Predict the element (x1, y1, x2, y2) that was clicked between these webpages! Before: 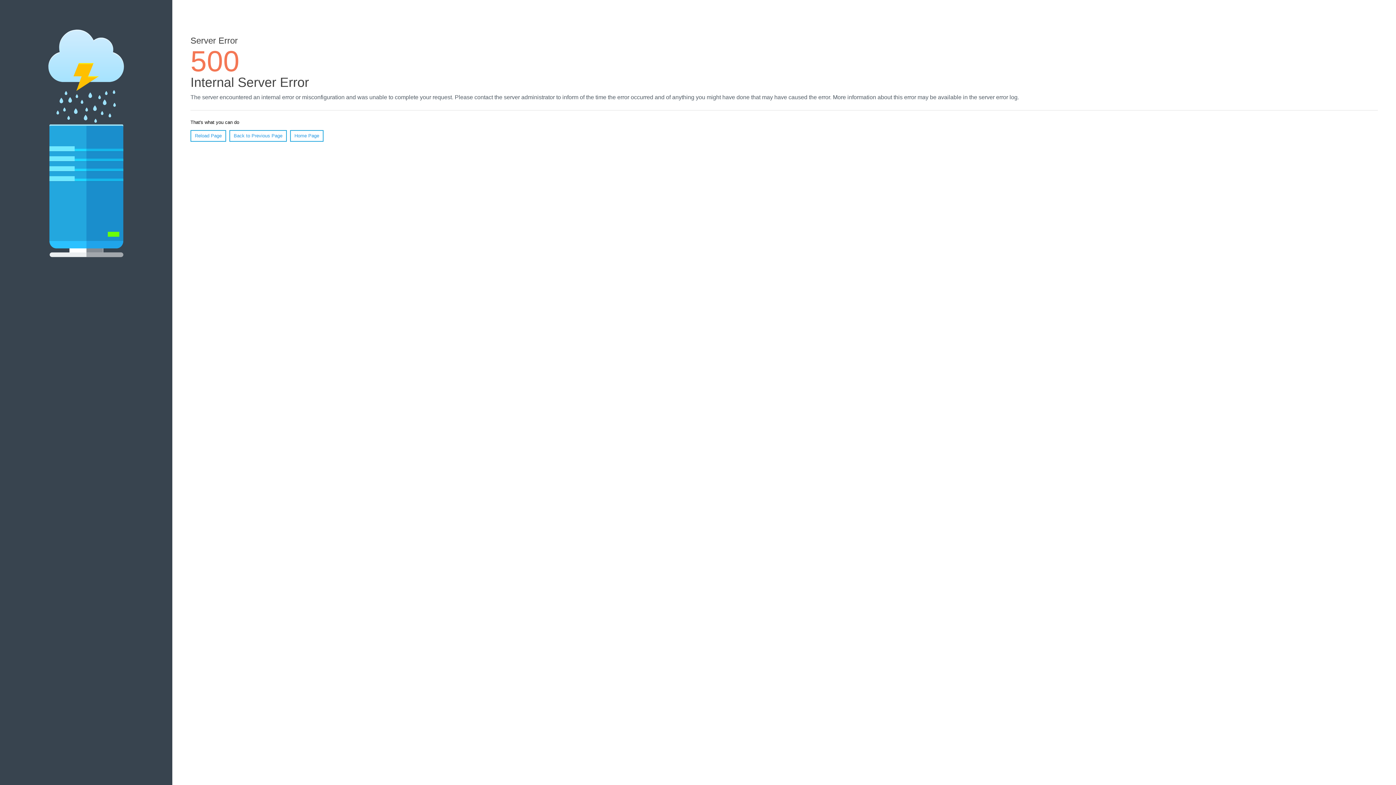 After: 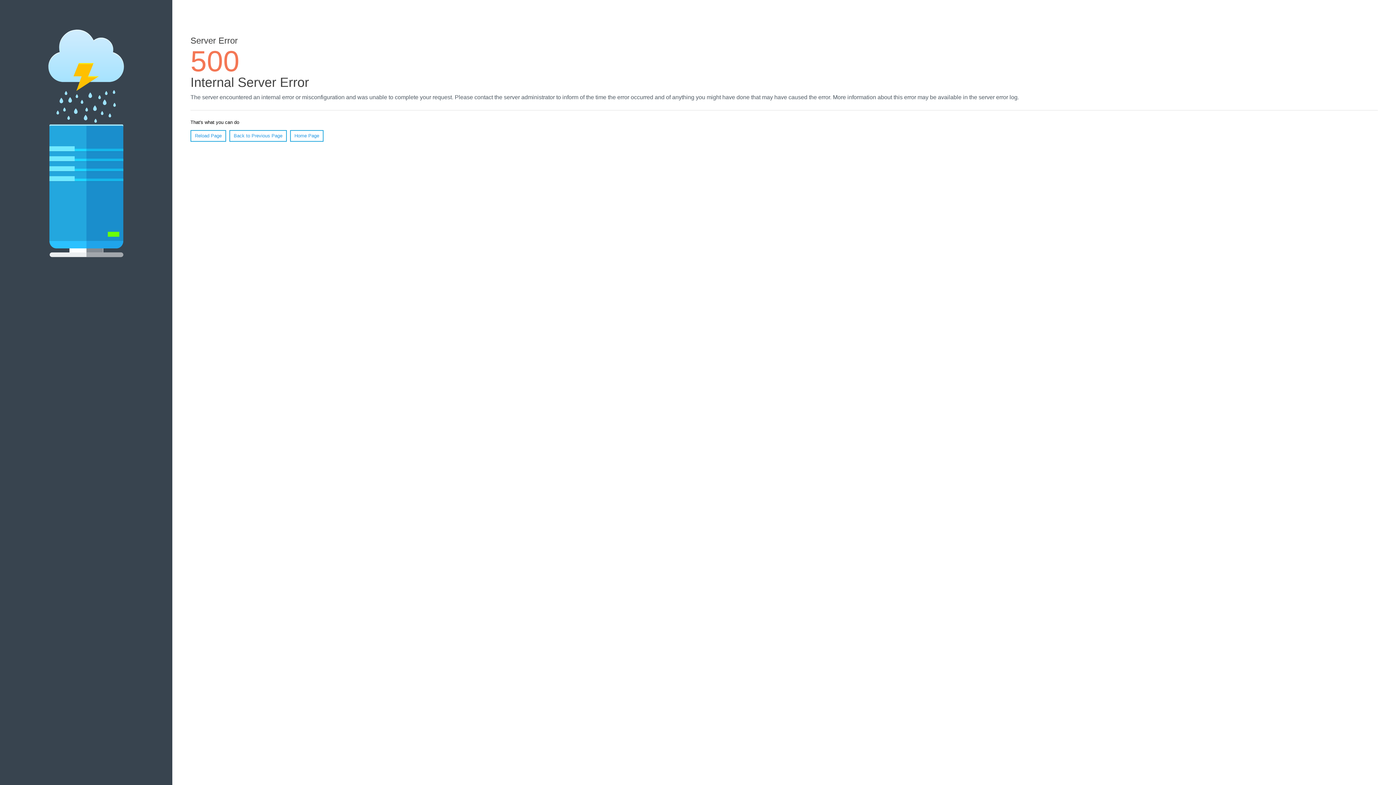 Action: bbox: (190, 130, 226, 141) label: Reload Page